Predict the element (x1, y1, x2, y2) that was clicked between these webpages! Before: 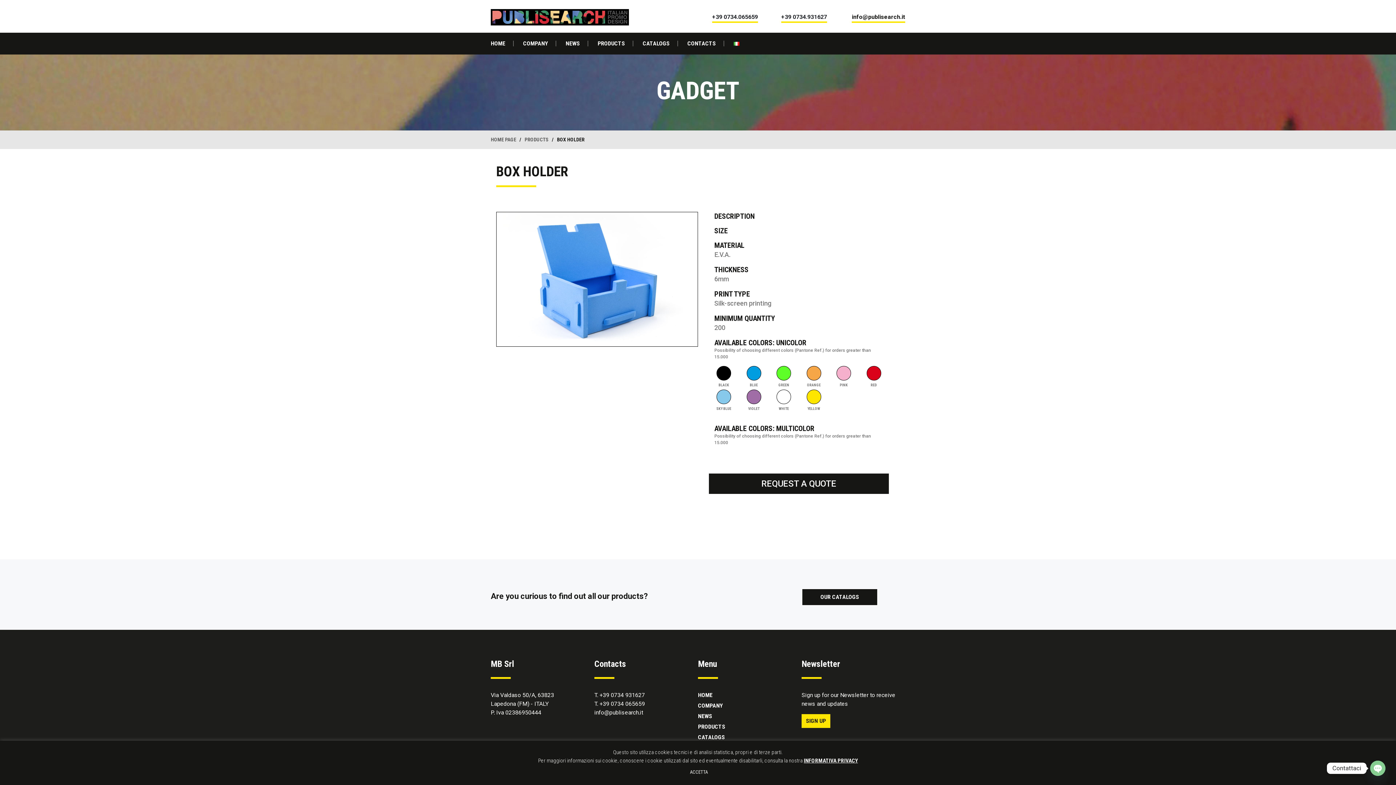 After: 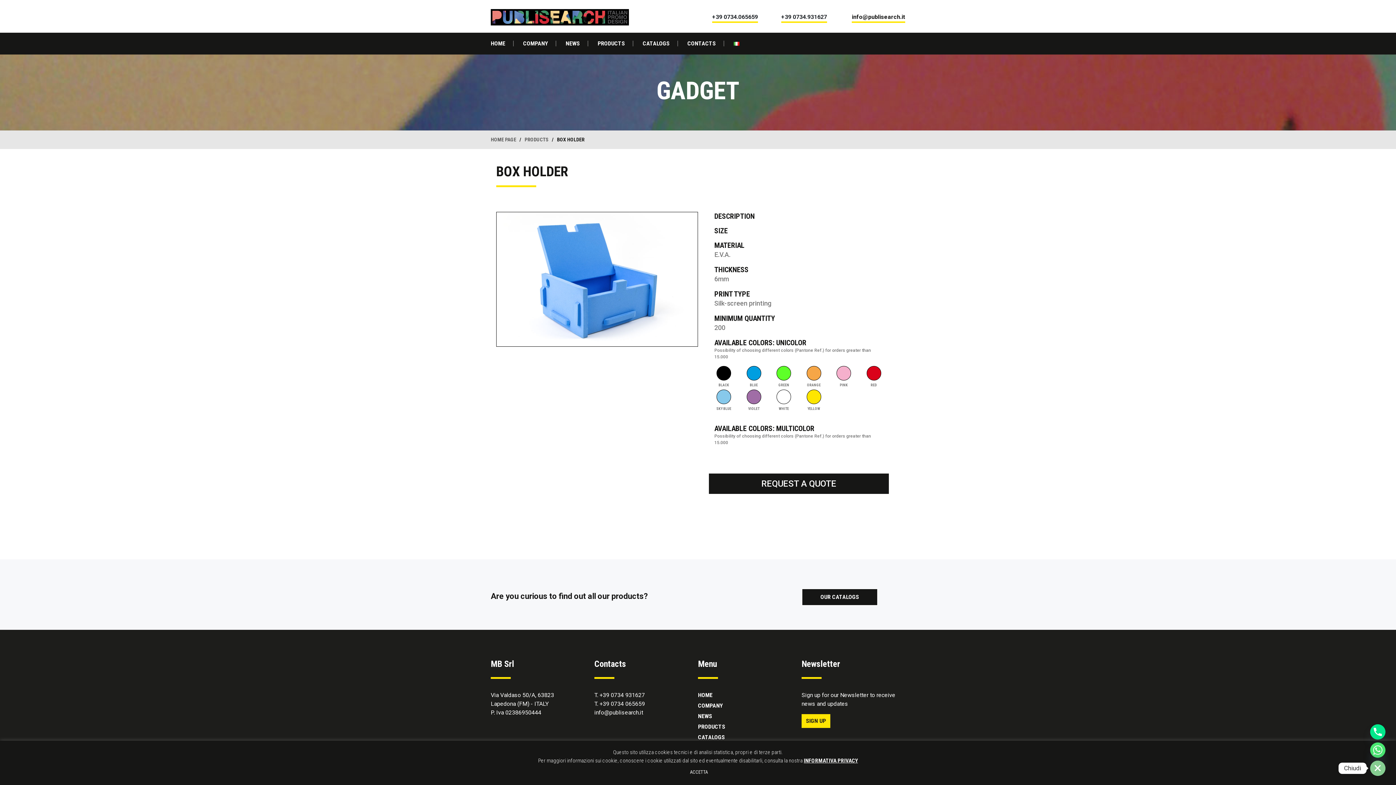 Action: label: Open chaty bbox: (1370, 761, 1385, 776)